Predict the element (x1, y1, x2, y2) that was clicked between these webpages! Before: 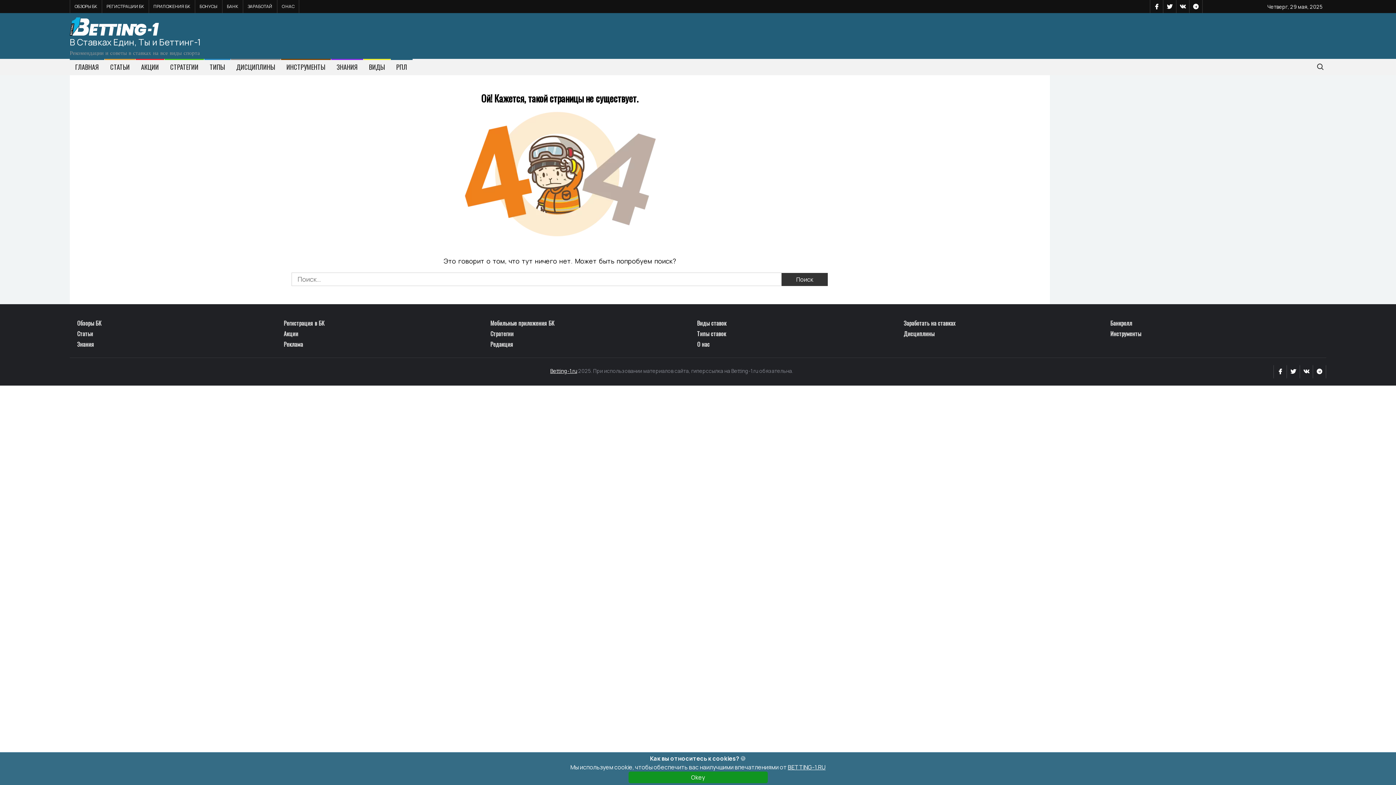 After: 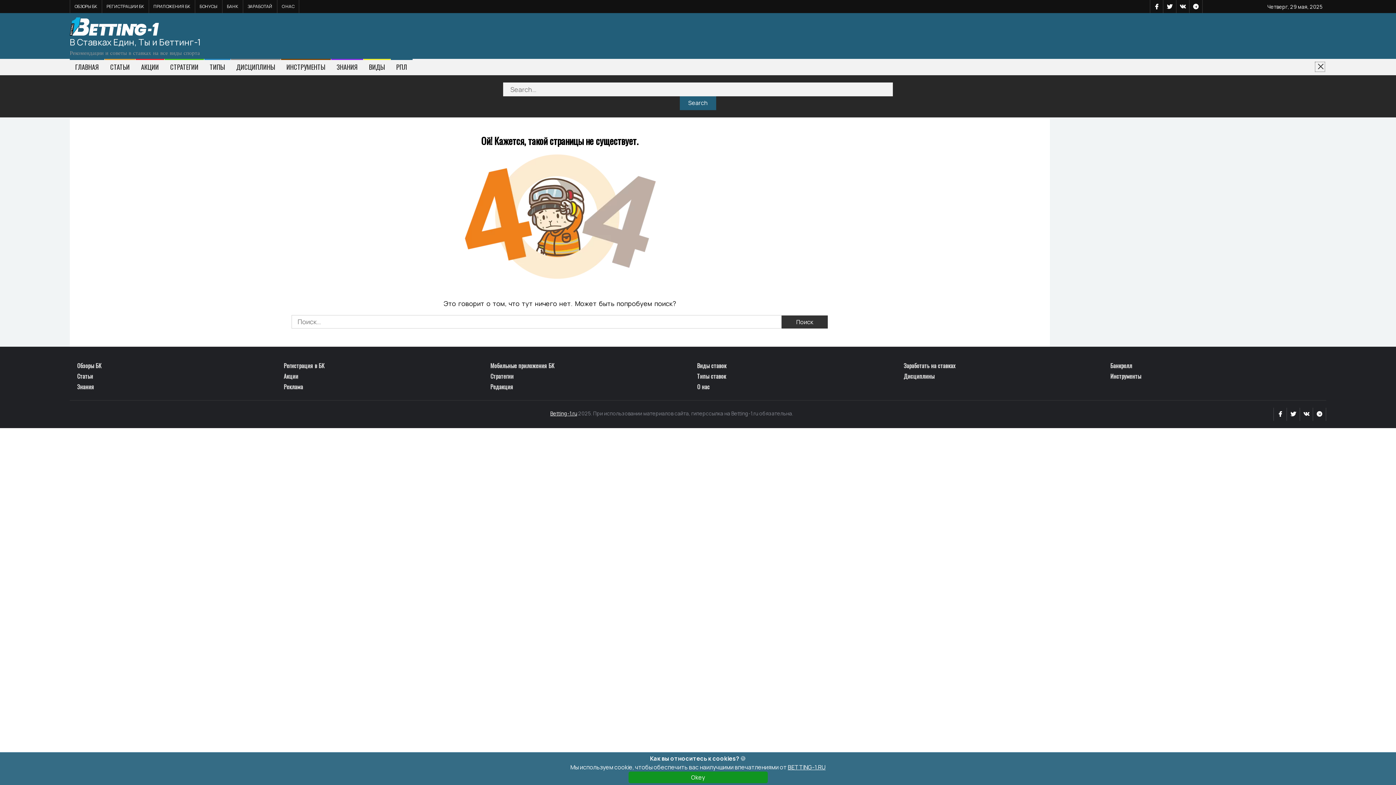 Action: bbox: (1314, 60, 1326, 73) label: Search for: